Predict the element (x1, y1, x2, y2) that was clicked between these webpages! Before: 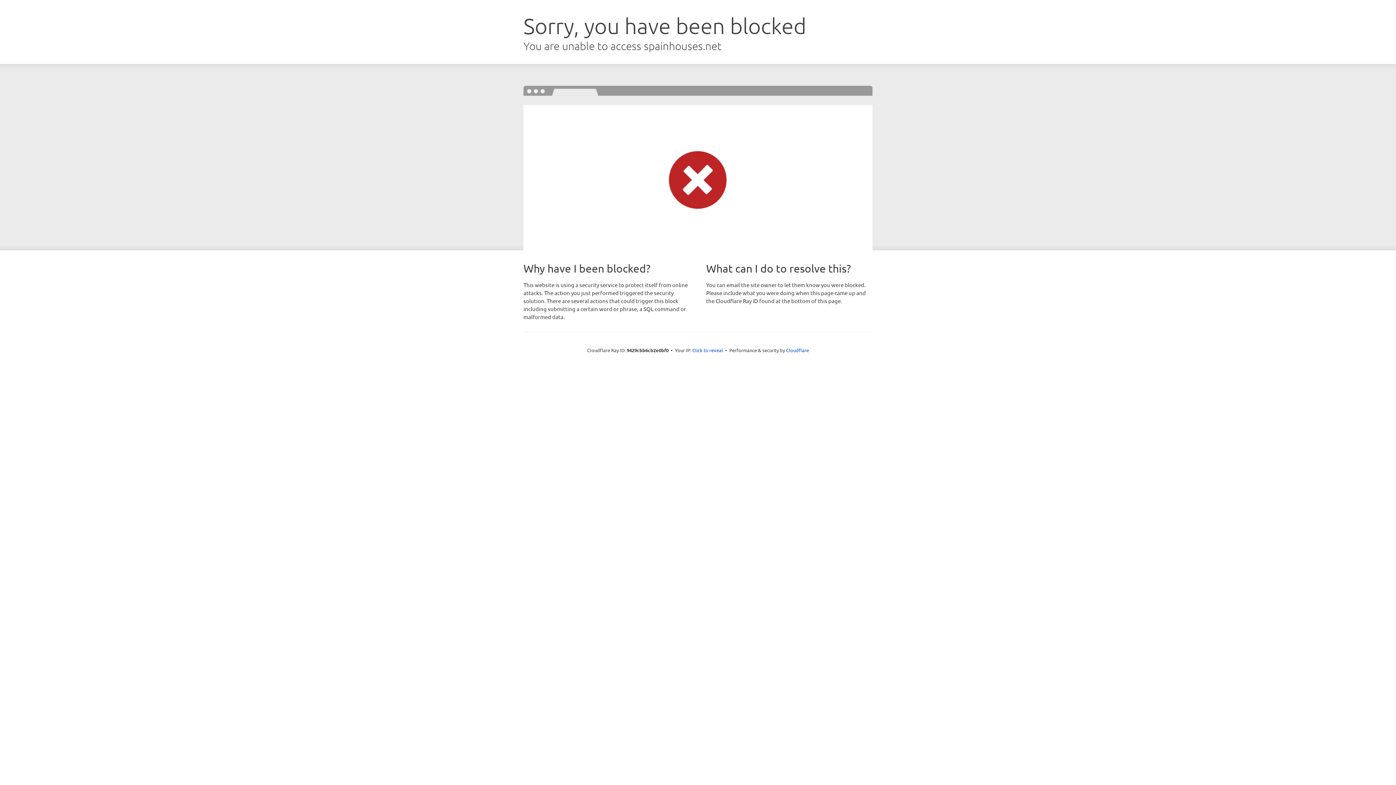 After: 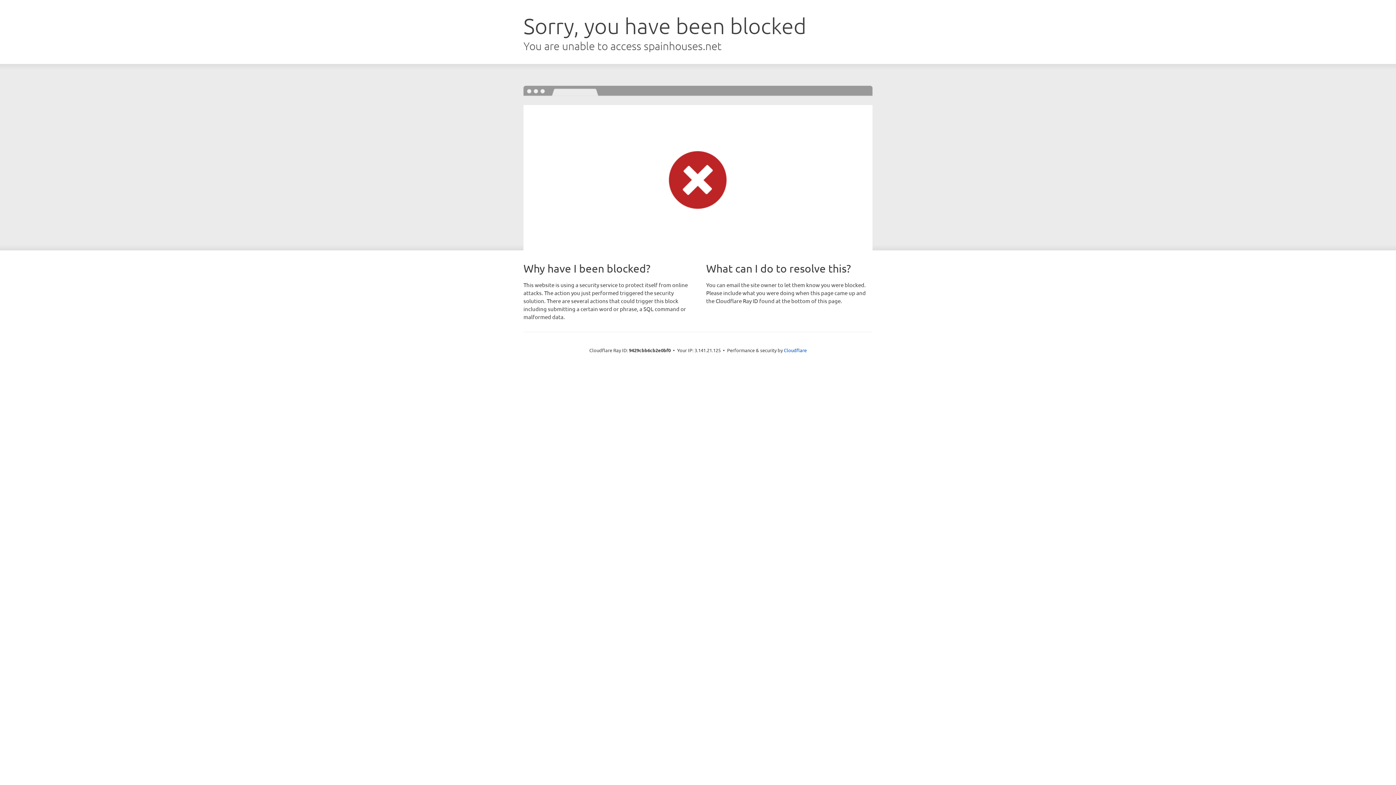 Action: bbox: (692, 346, 723, 353) label: Click to reveal